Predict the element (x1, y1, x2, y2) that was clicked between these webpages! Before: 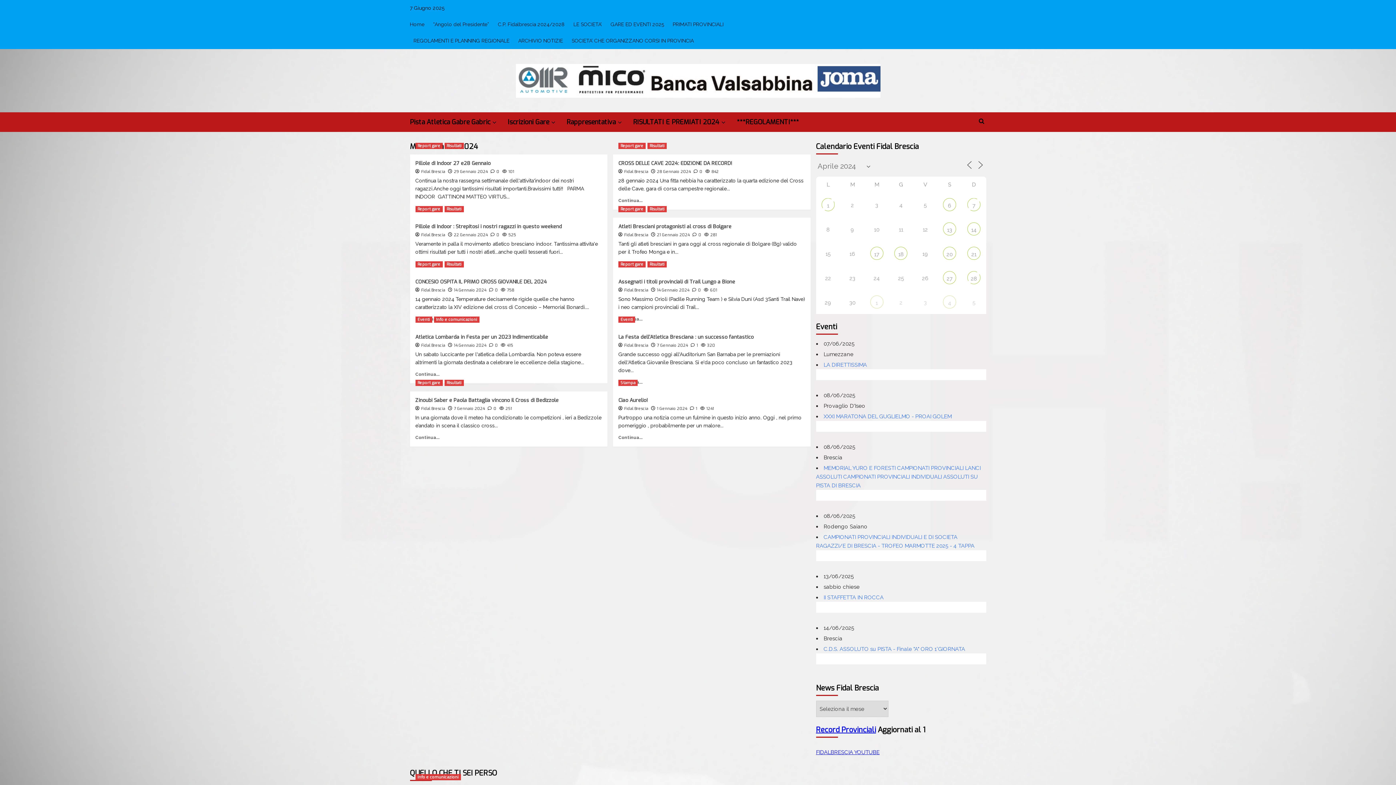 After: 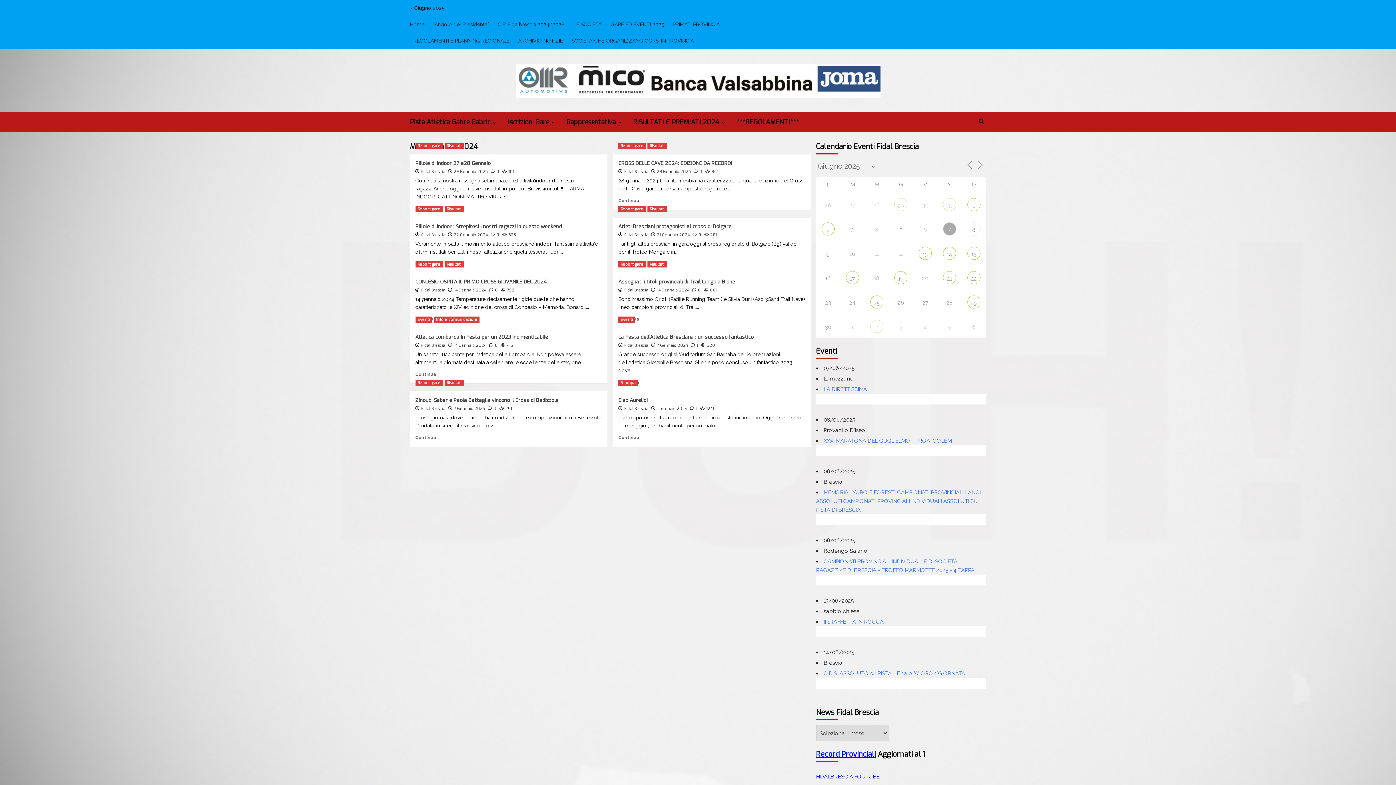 Action: label: 14 Gennaio 2024 bbox: (657, 287, 689, 293)